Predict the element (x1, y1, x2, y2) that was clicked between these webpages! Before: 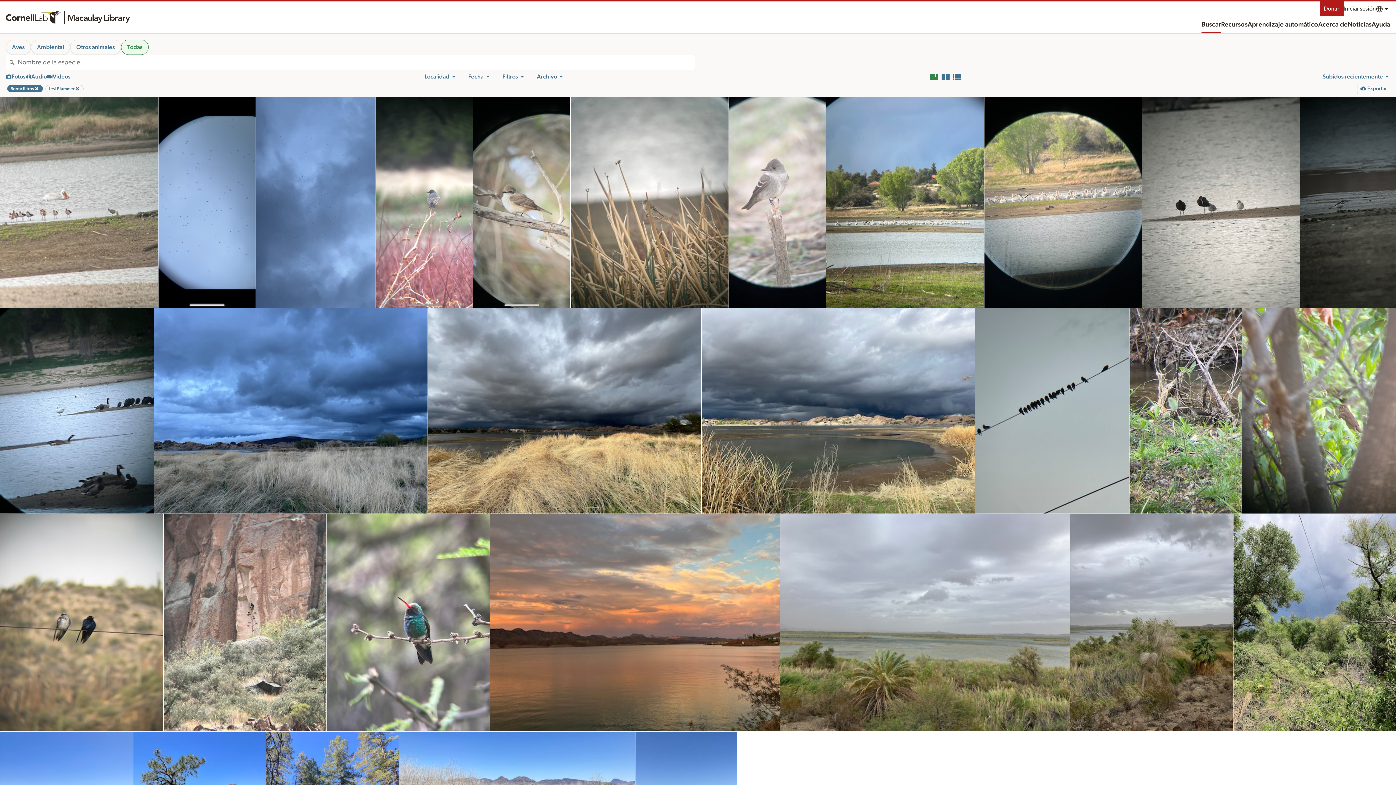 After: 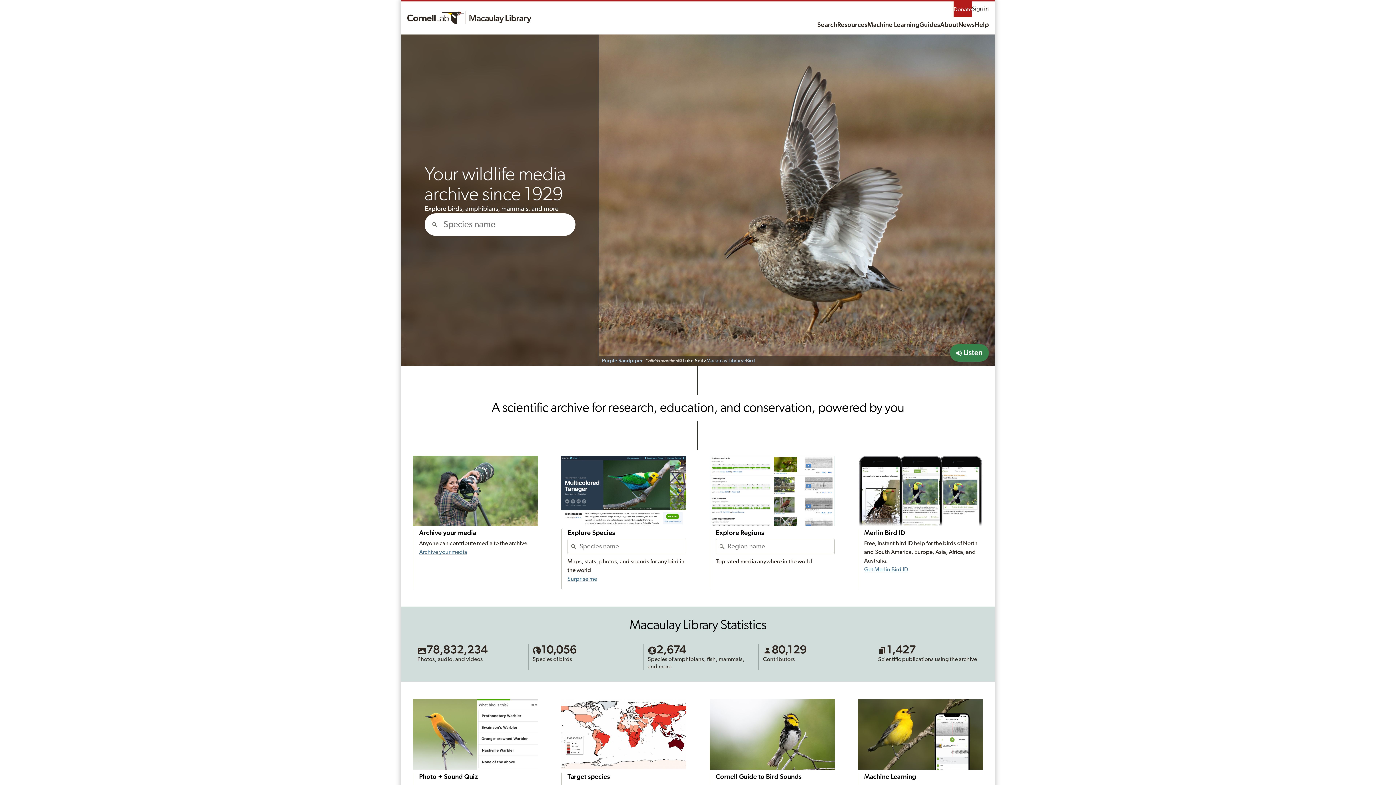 Action: bbox: (0, 5, 136, 29)